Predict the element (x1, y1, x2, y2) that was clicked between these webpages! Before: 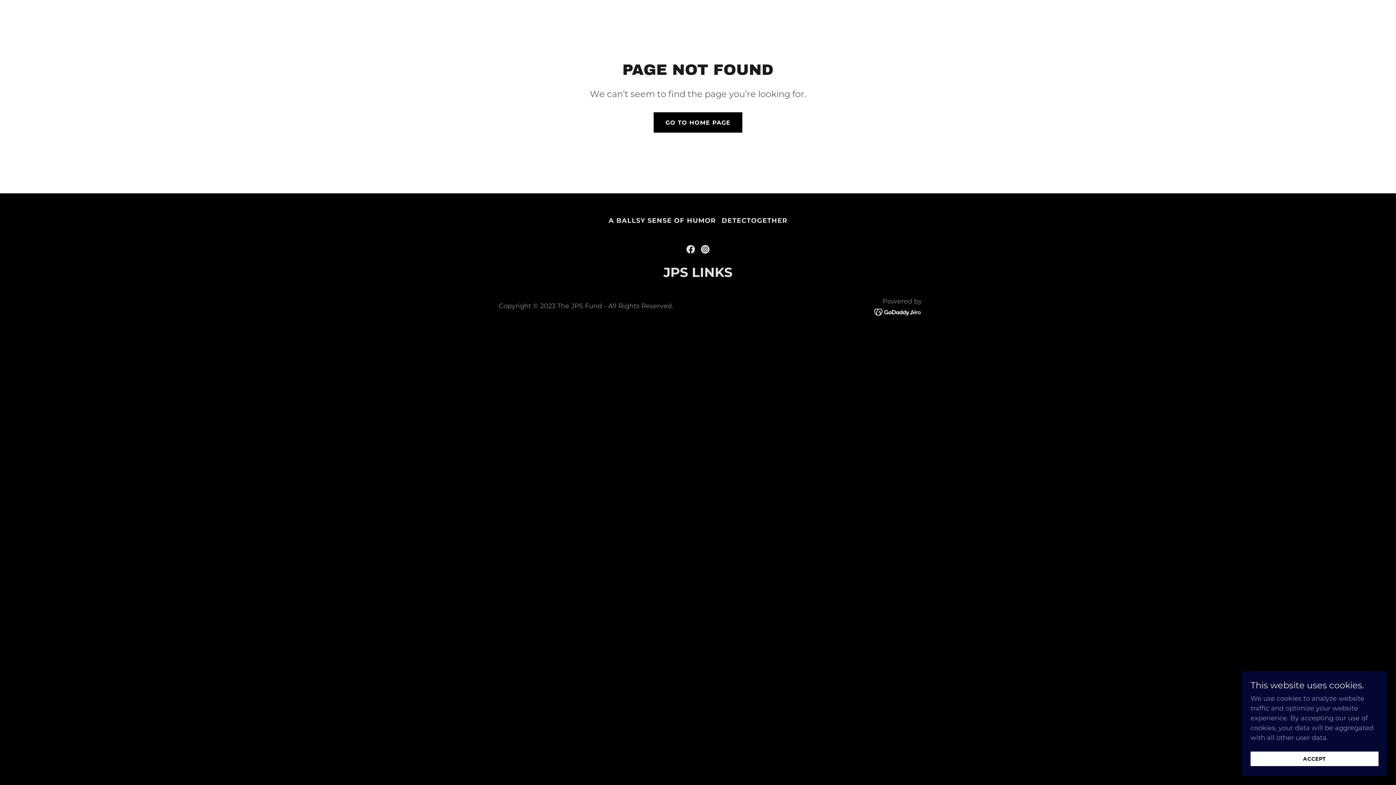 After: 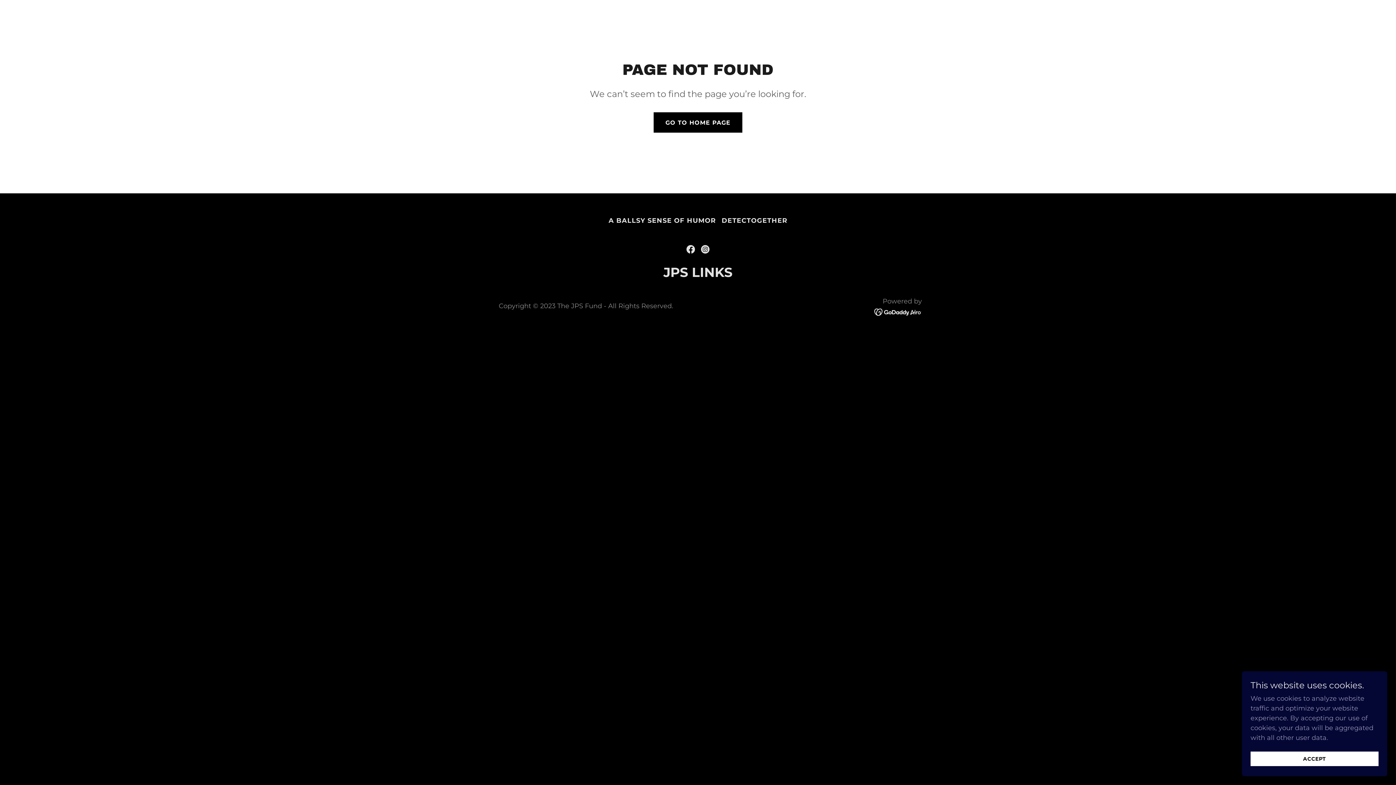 Action: bbox: (683, 242, 698, 256) label: Facebook Social Link